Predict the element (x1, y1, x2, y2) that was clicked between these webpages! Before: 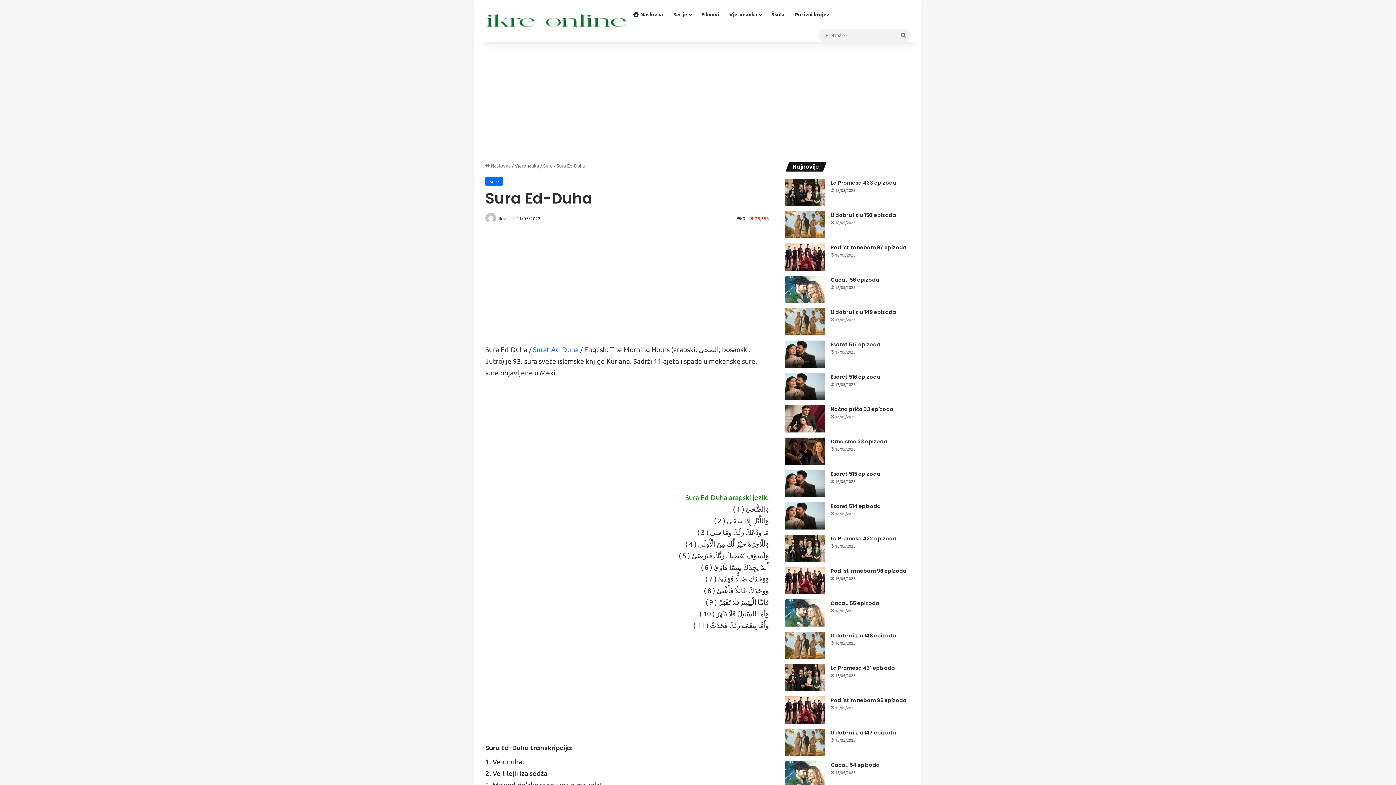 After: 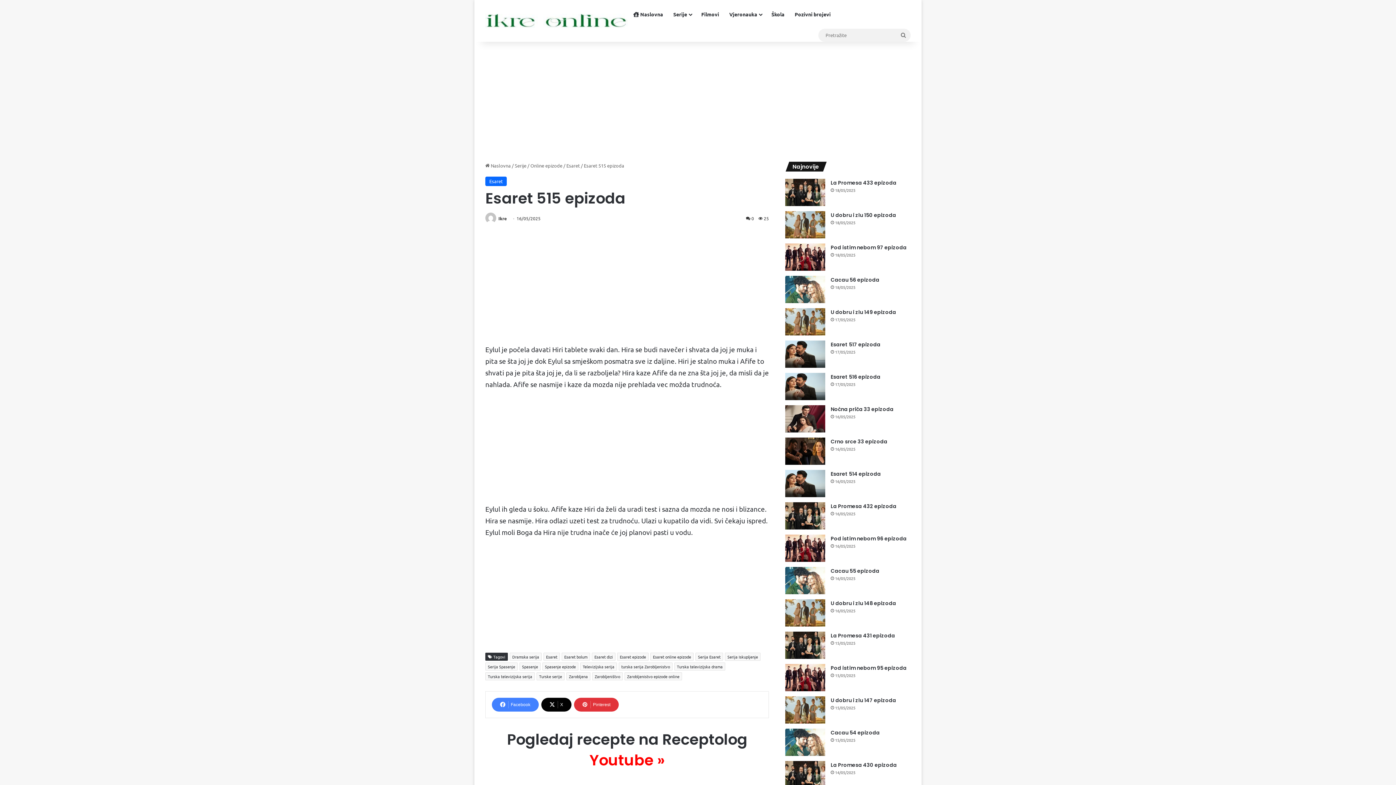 Action: label: Esaret 515 epizoda bbox: (830, 470, 880, 477)